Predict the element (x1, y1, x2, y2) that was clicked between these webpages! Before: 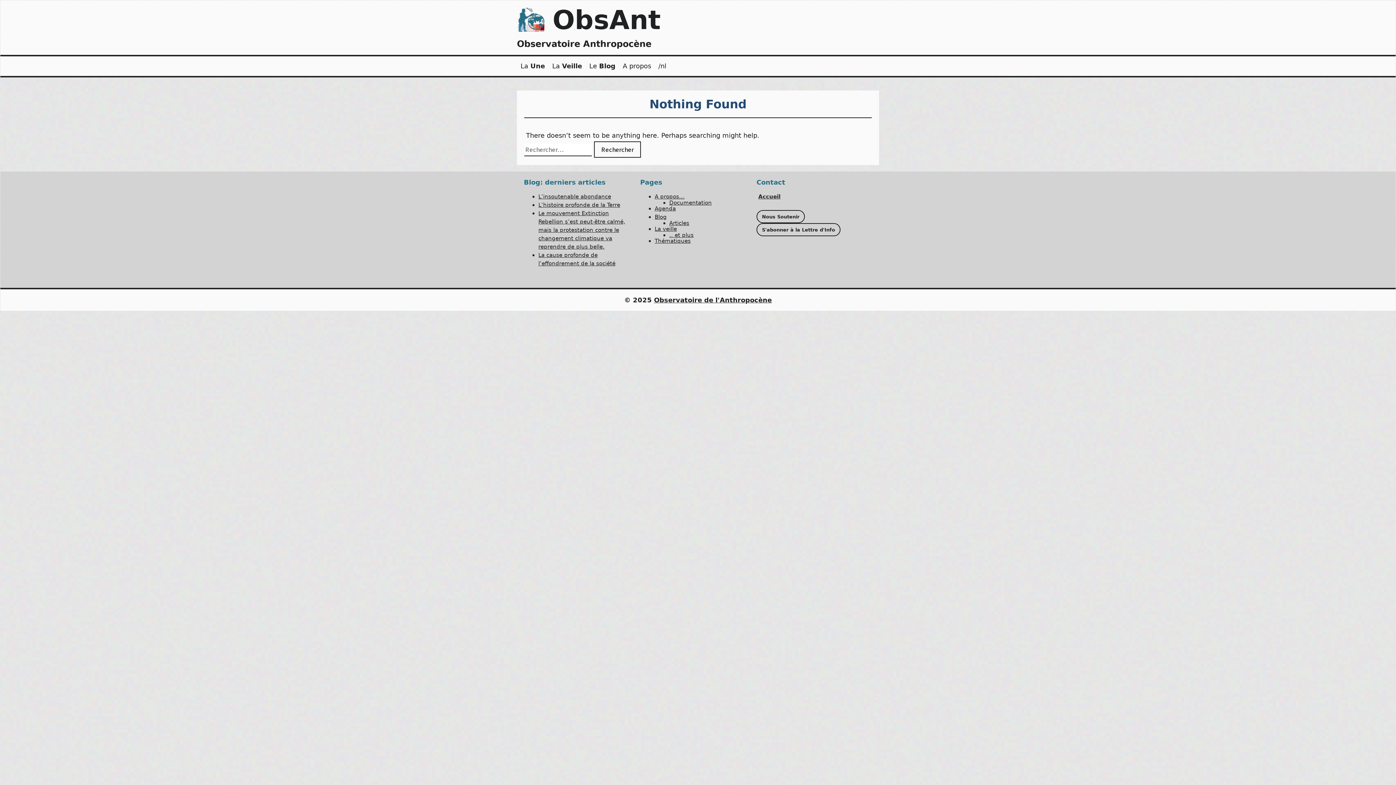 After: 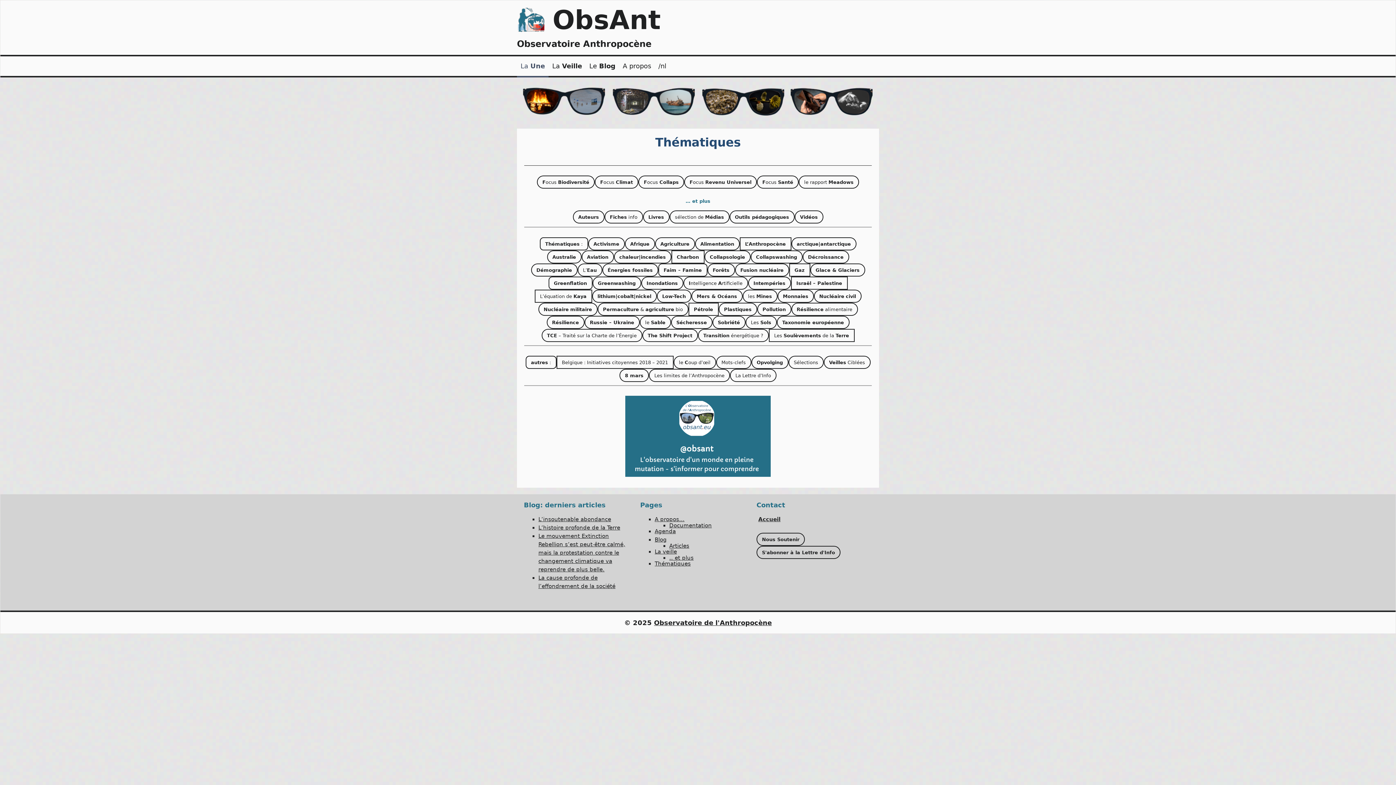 Action: bbox: (654, 237, 690, 244) label: Thématiques